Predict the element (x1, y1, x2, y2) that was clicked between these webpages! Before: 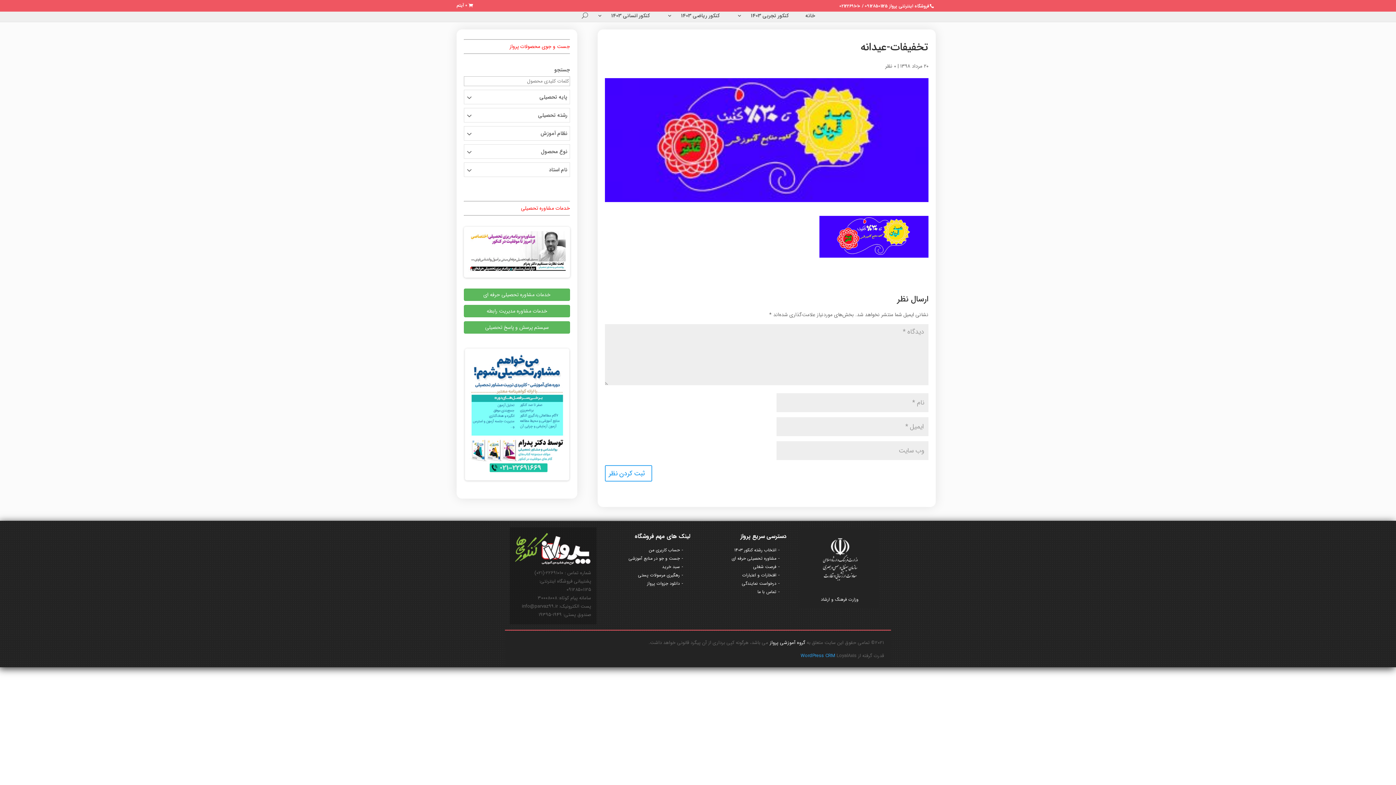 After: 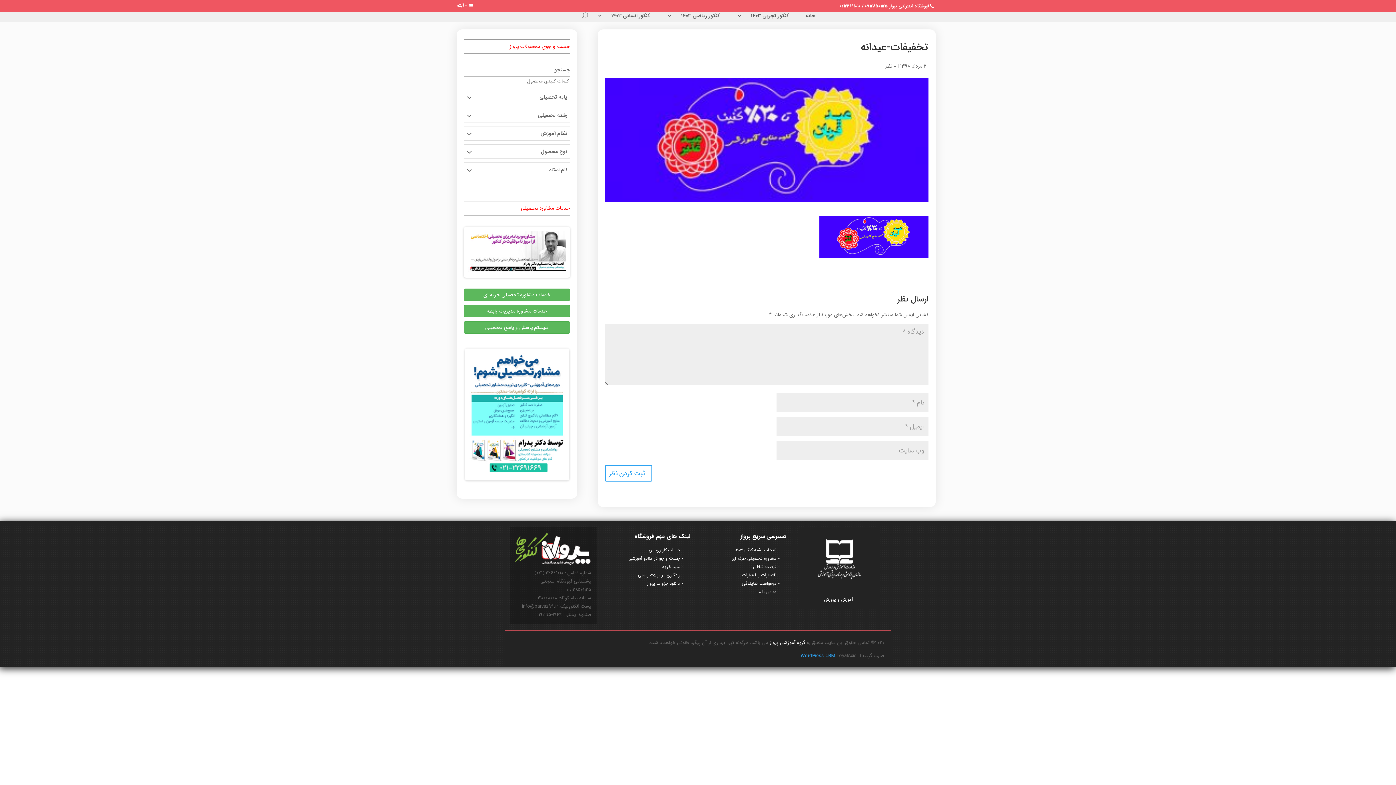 Action: label: رهگیری مرسولات پستی bbox: (638, 572, 682, 578)